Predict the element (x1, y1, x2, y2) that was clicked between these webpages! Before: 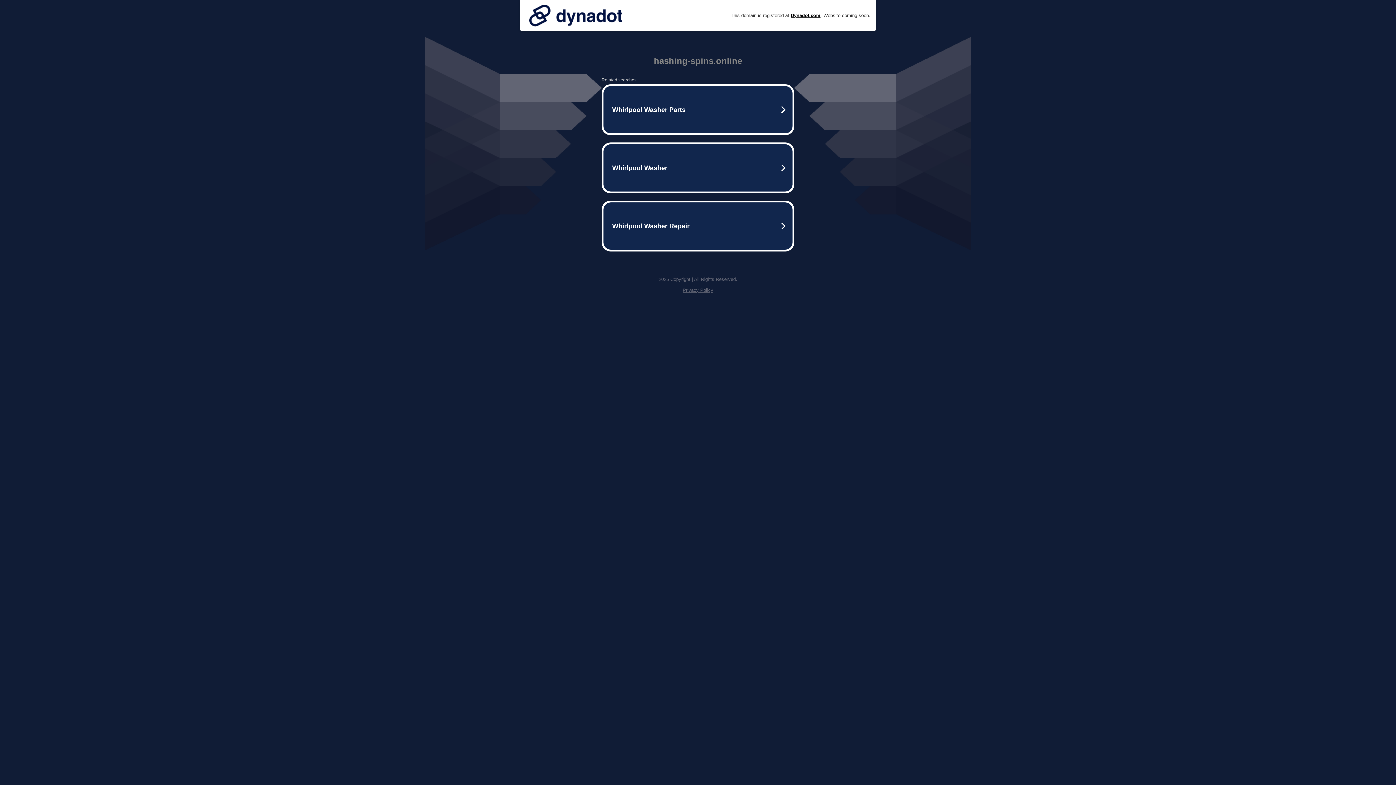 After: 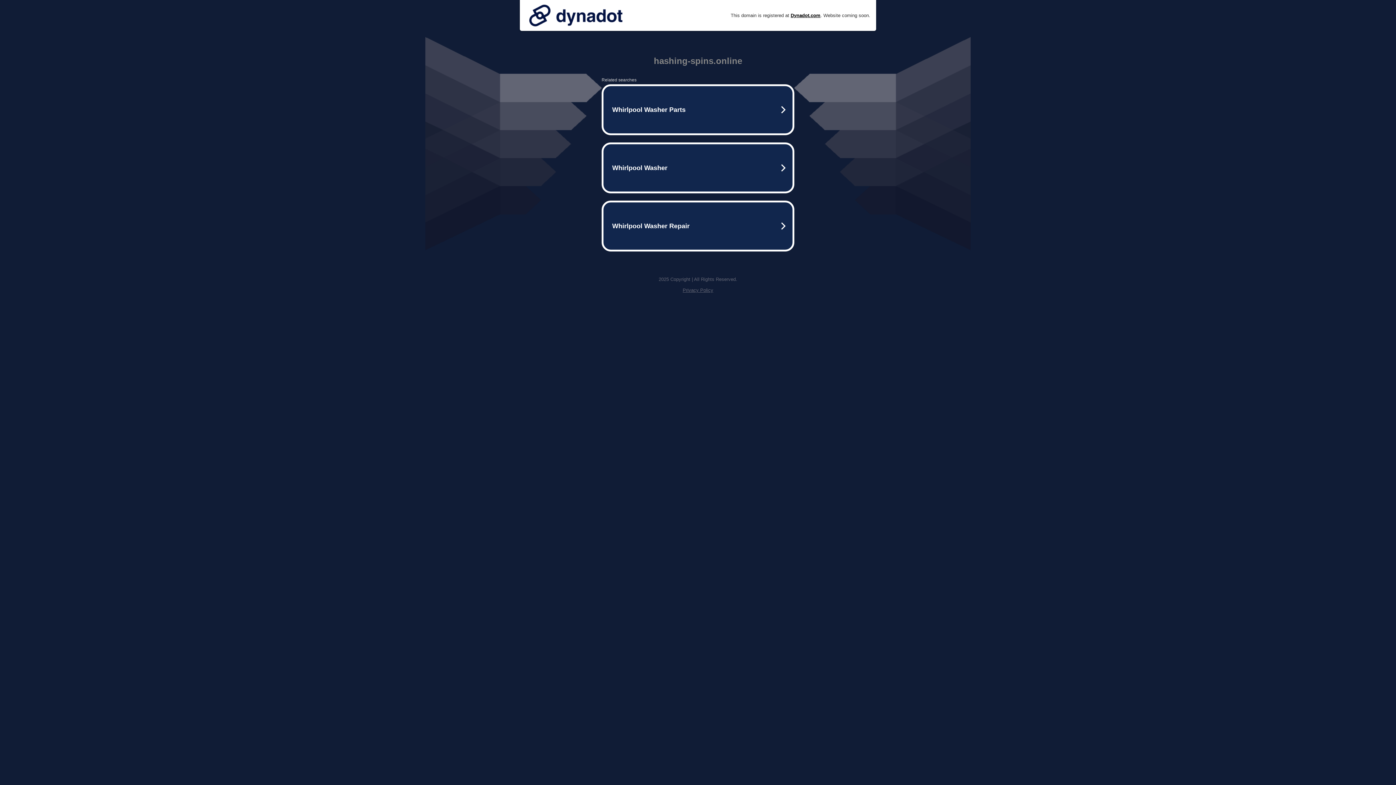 Action: bbox: (525, 0, 626, 30)